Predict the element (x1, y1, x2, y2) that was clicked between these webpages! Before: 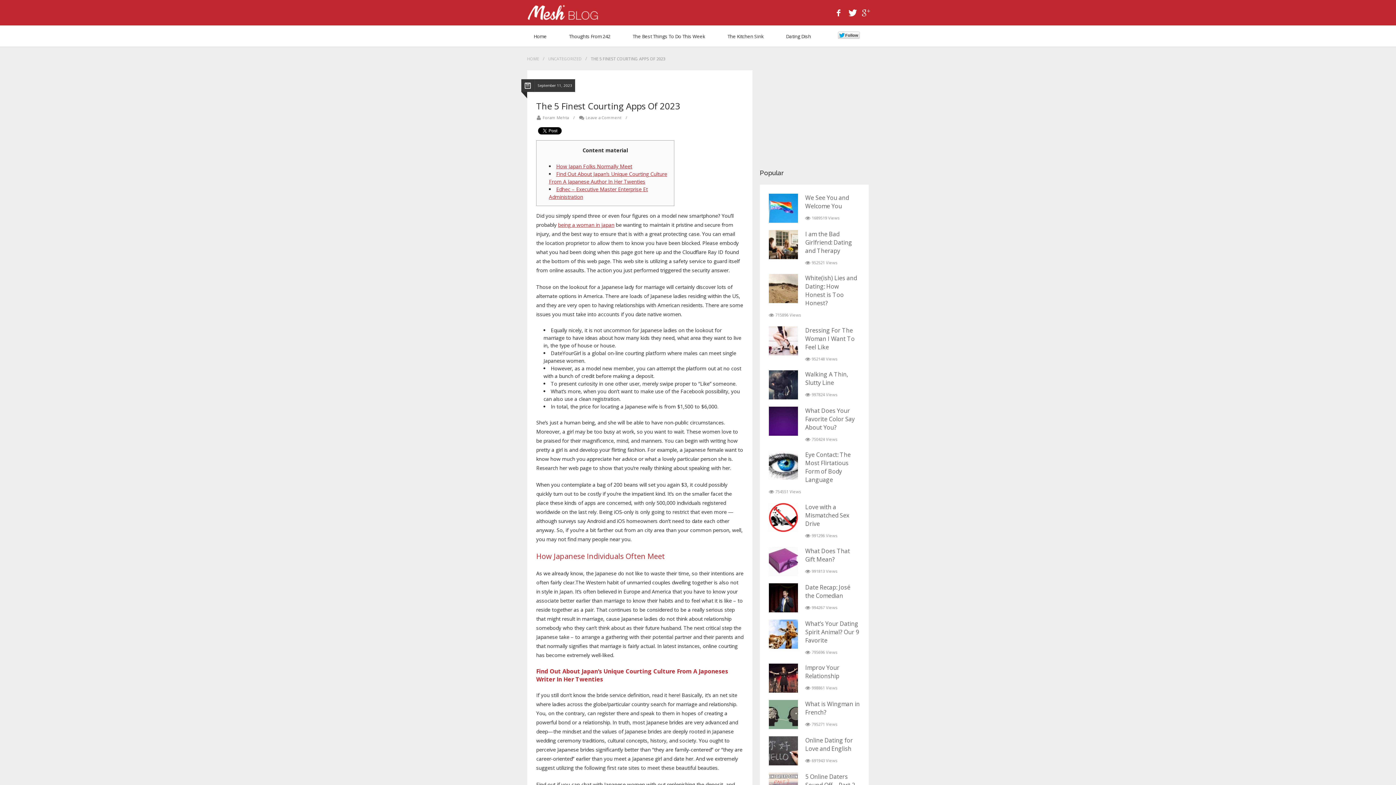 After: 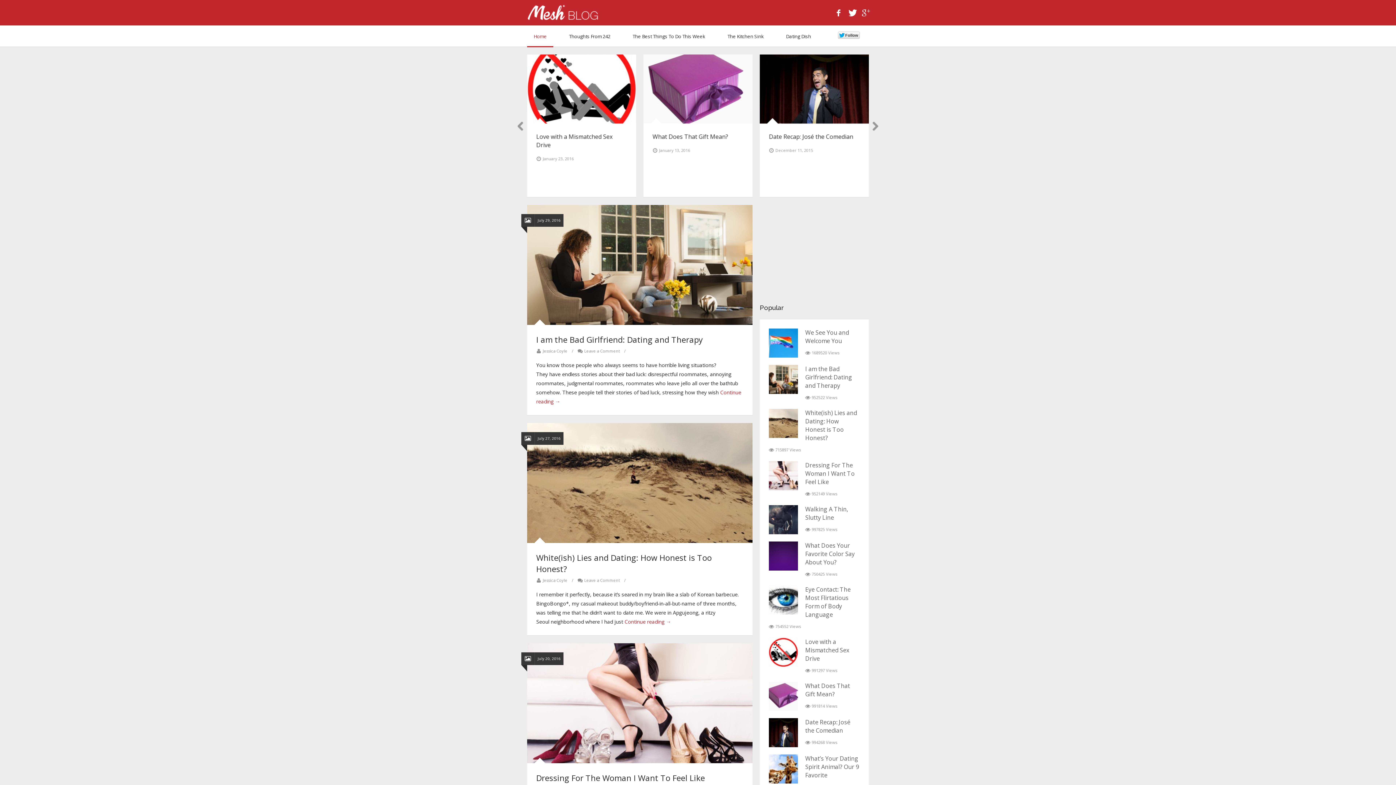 Action: bbox: (527, 0, 598, 25)